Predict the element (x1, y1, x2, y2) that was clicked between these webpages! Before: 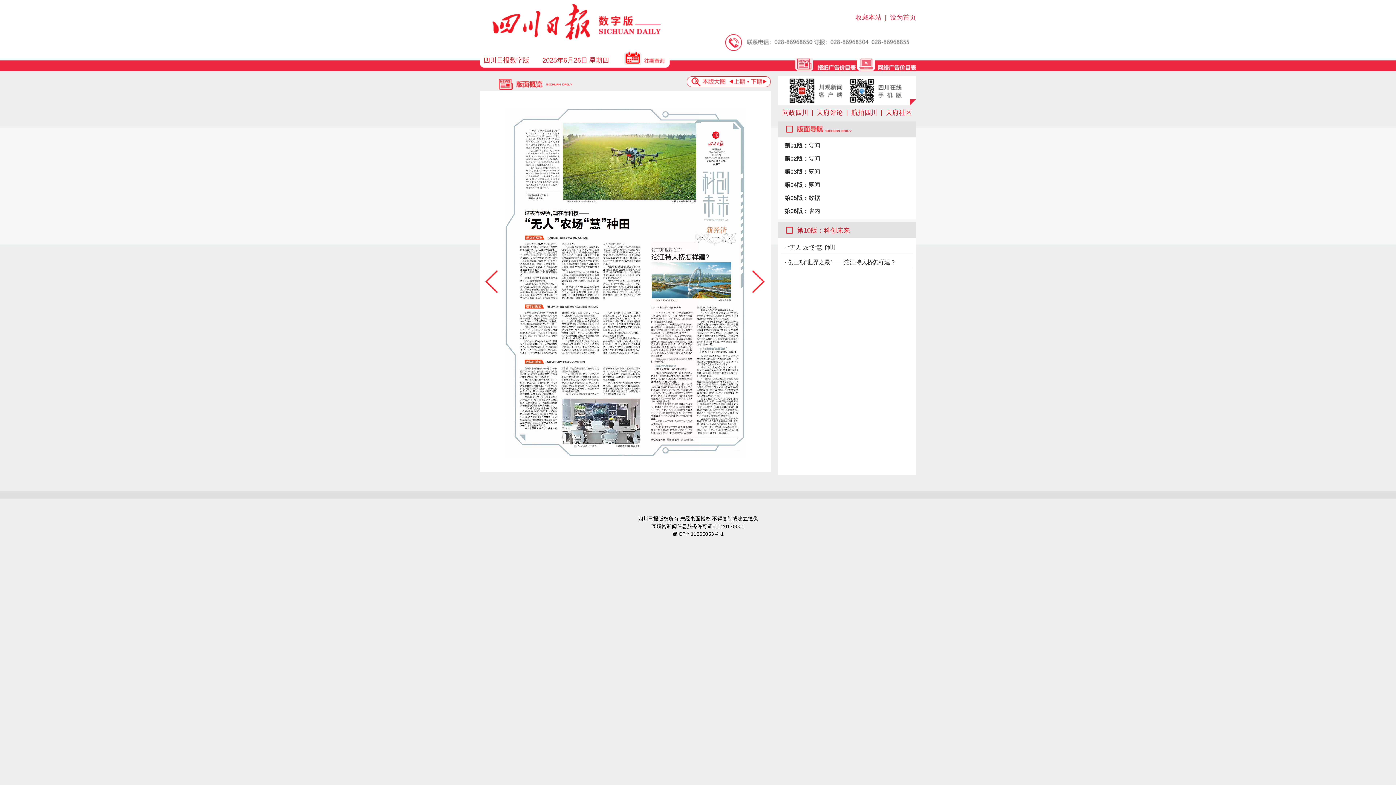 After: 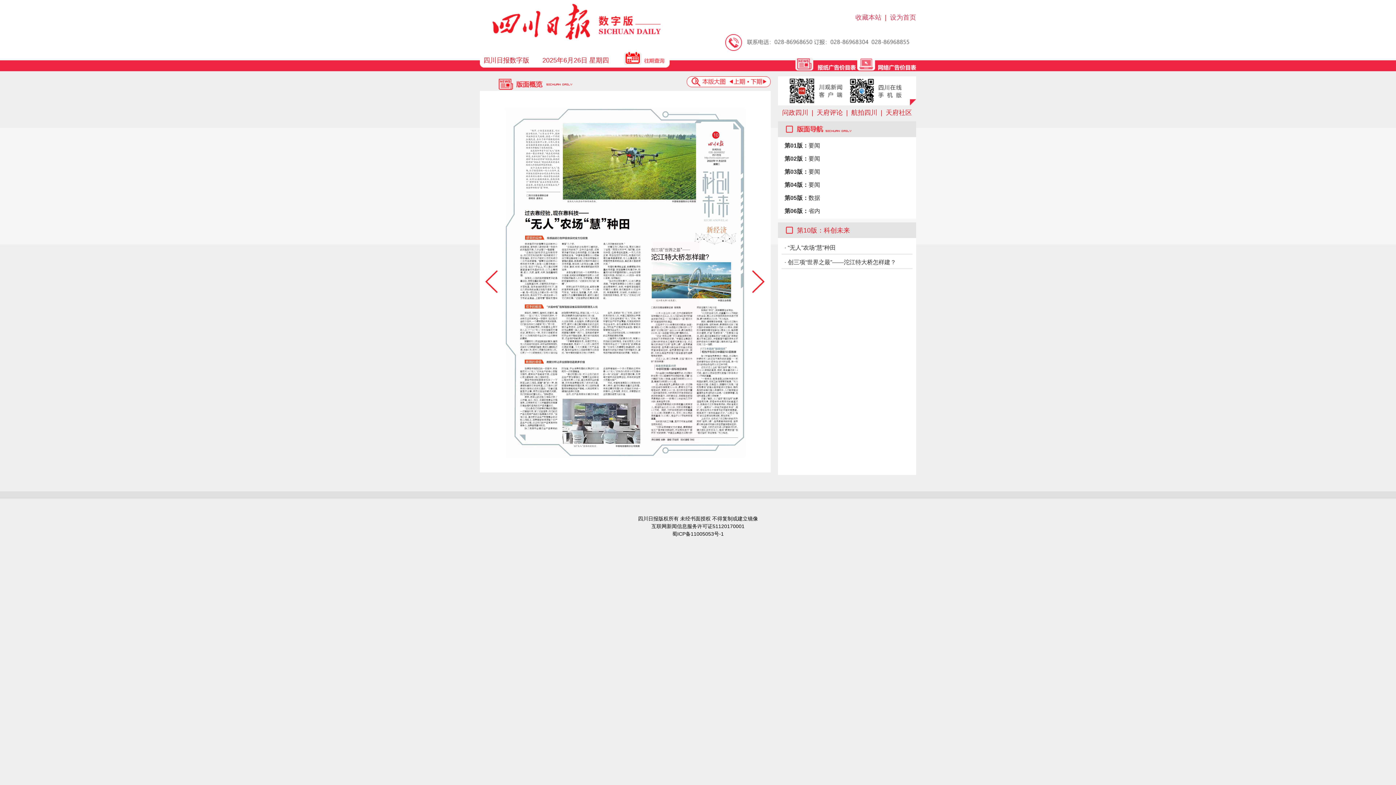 Action: bbox: (857, 65, 916, 71)